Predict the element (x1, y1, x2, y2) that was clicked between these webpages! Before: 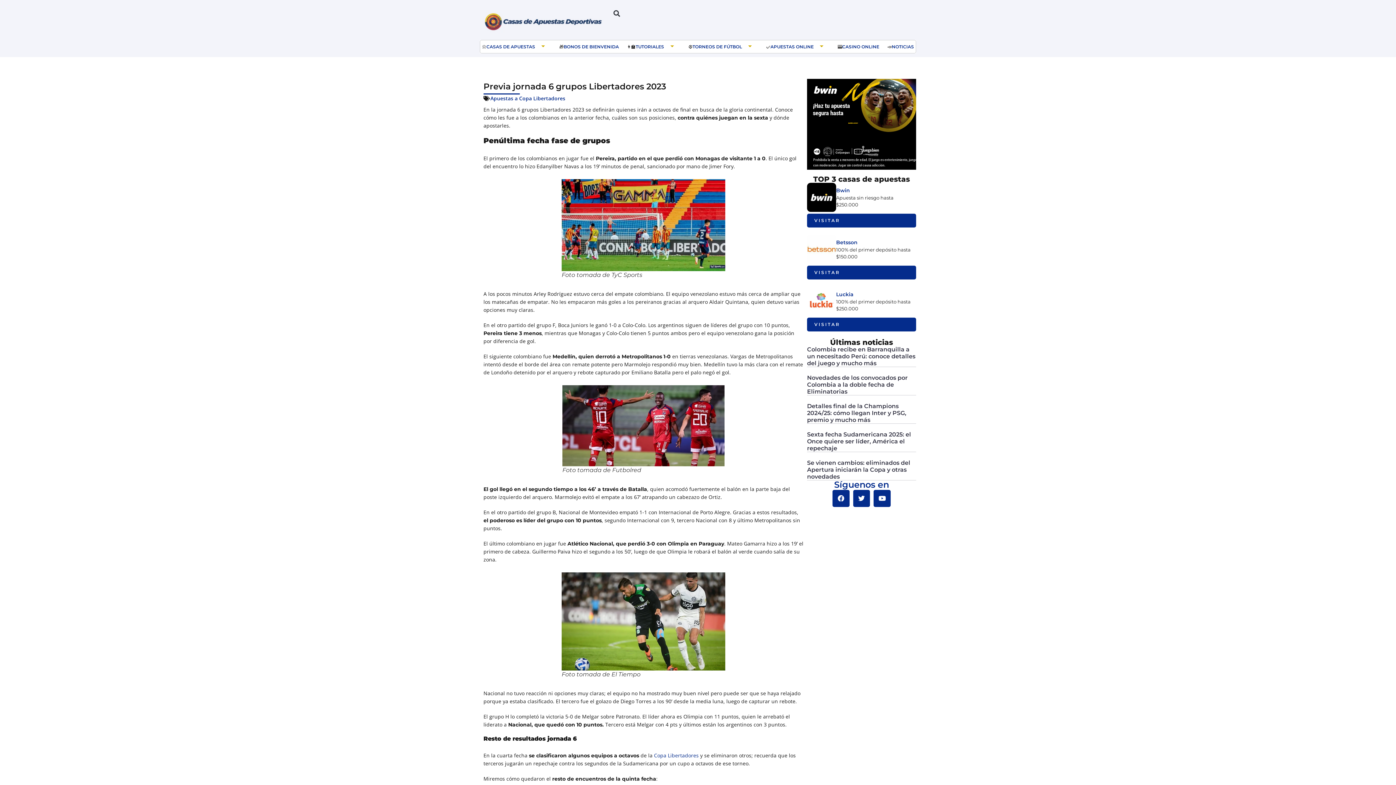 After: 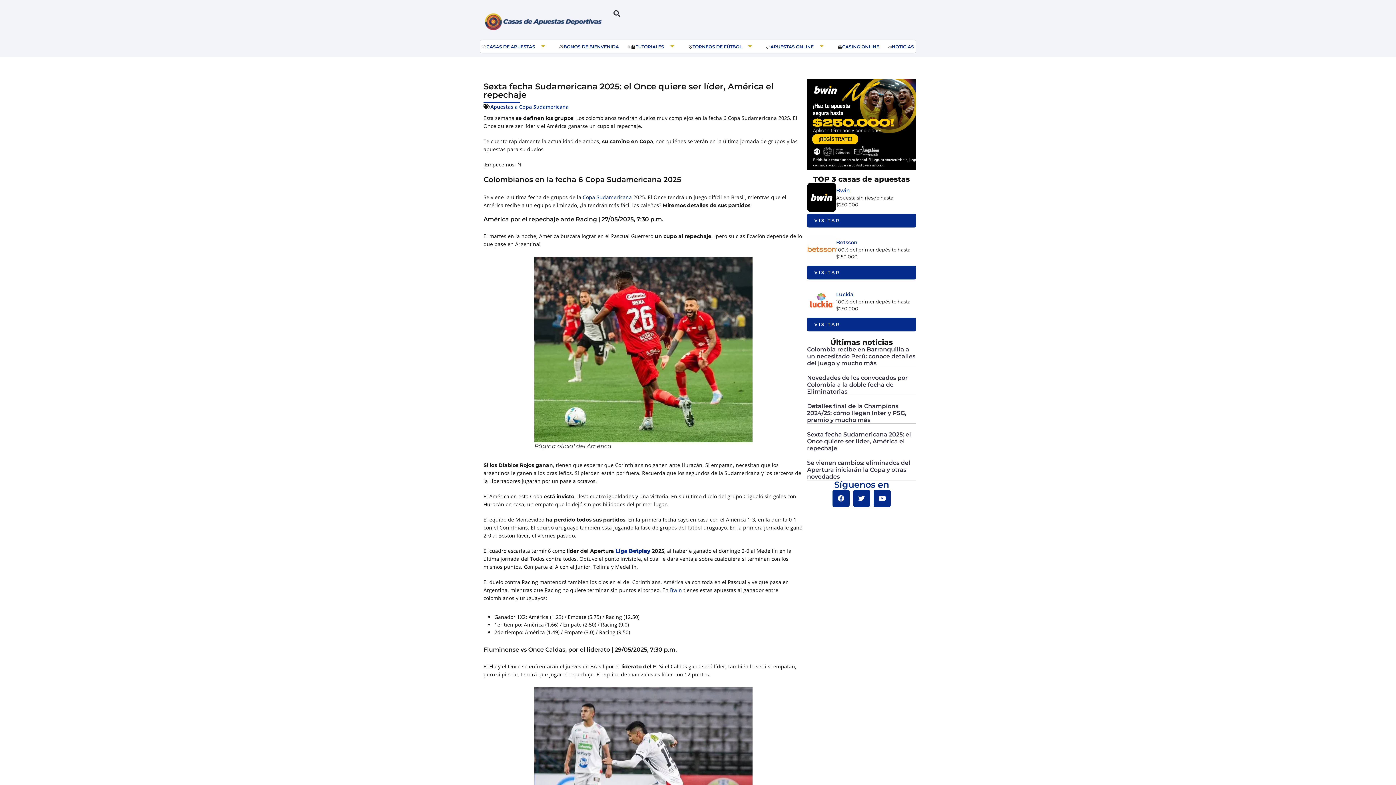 Action: bbox: (807, 431, 911, 452) label: Sexta fecha Sudamericana 2025: el Once quiere ser líder, América el repechaje